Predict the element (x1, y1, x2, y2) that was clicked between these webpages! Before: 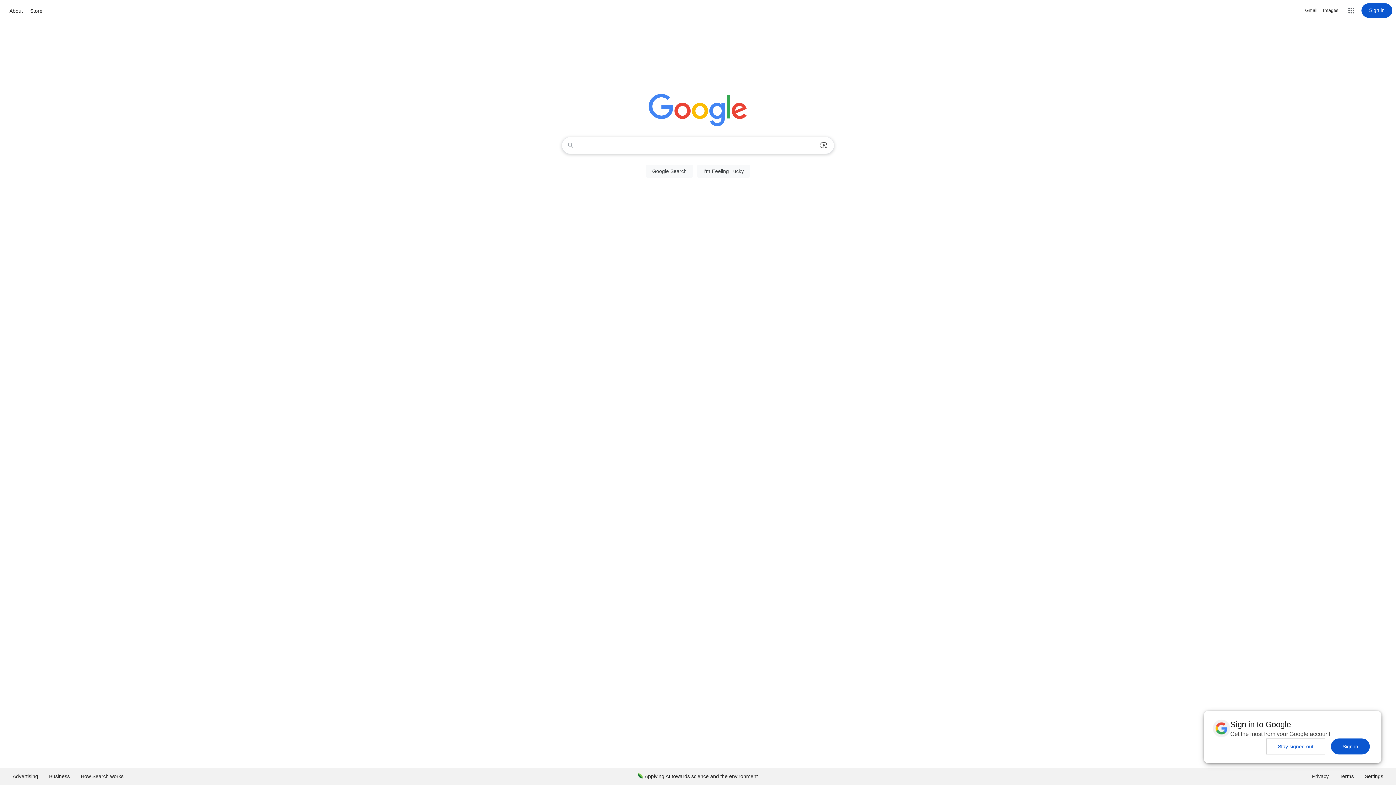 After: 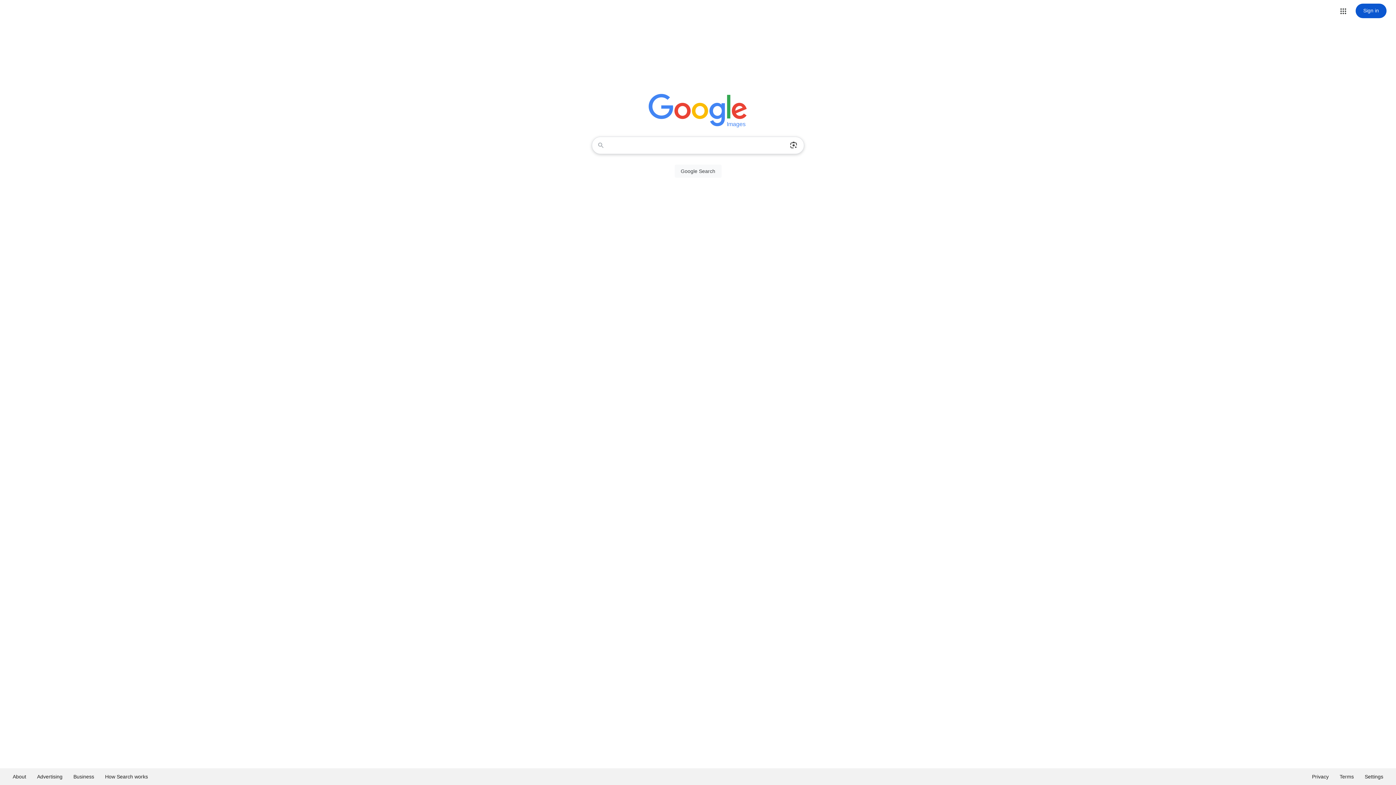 Action: bbox: (1323, 6, 1338, 14) label: Search for Images 